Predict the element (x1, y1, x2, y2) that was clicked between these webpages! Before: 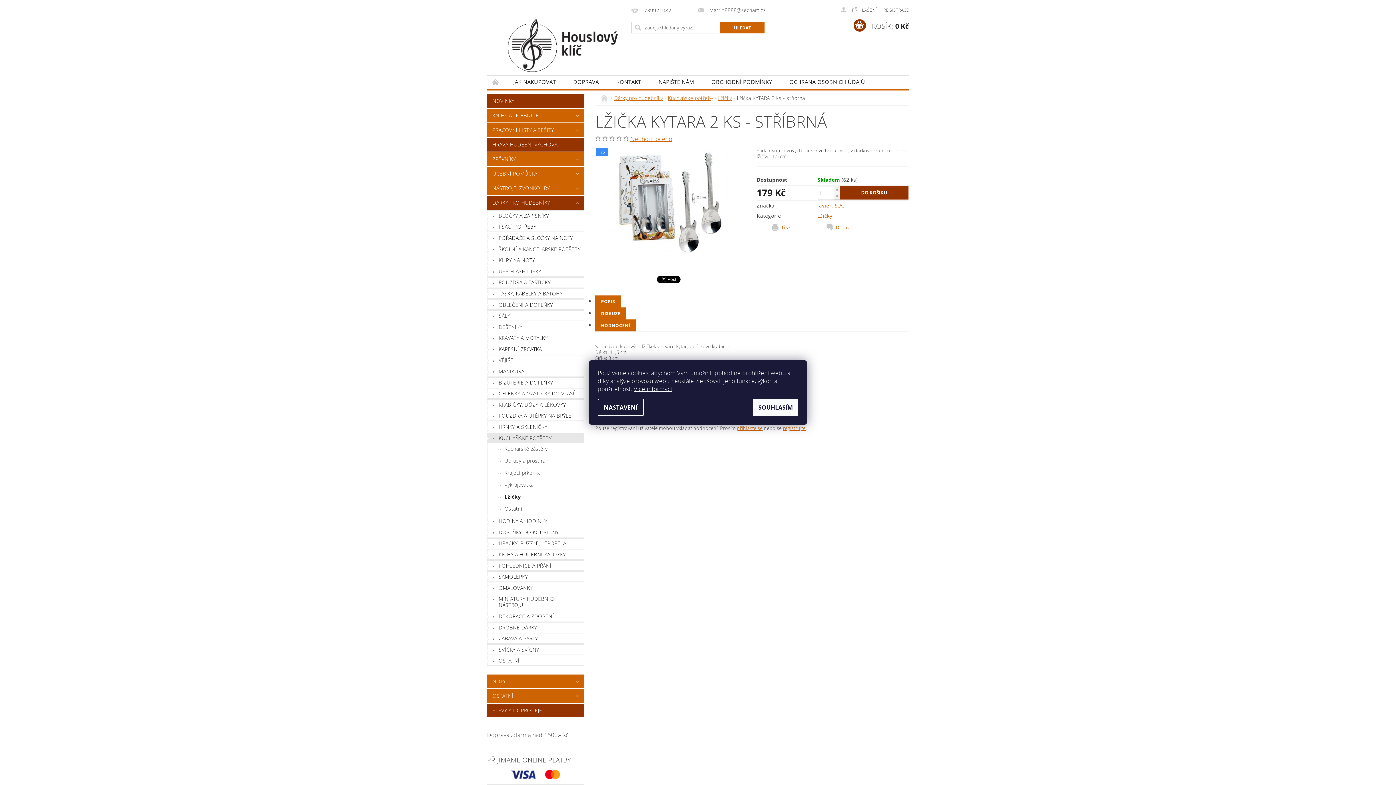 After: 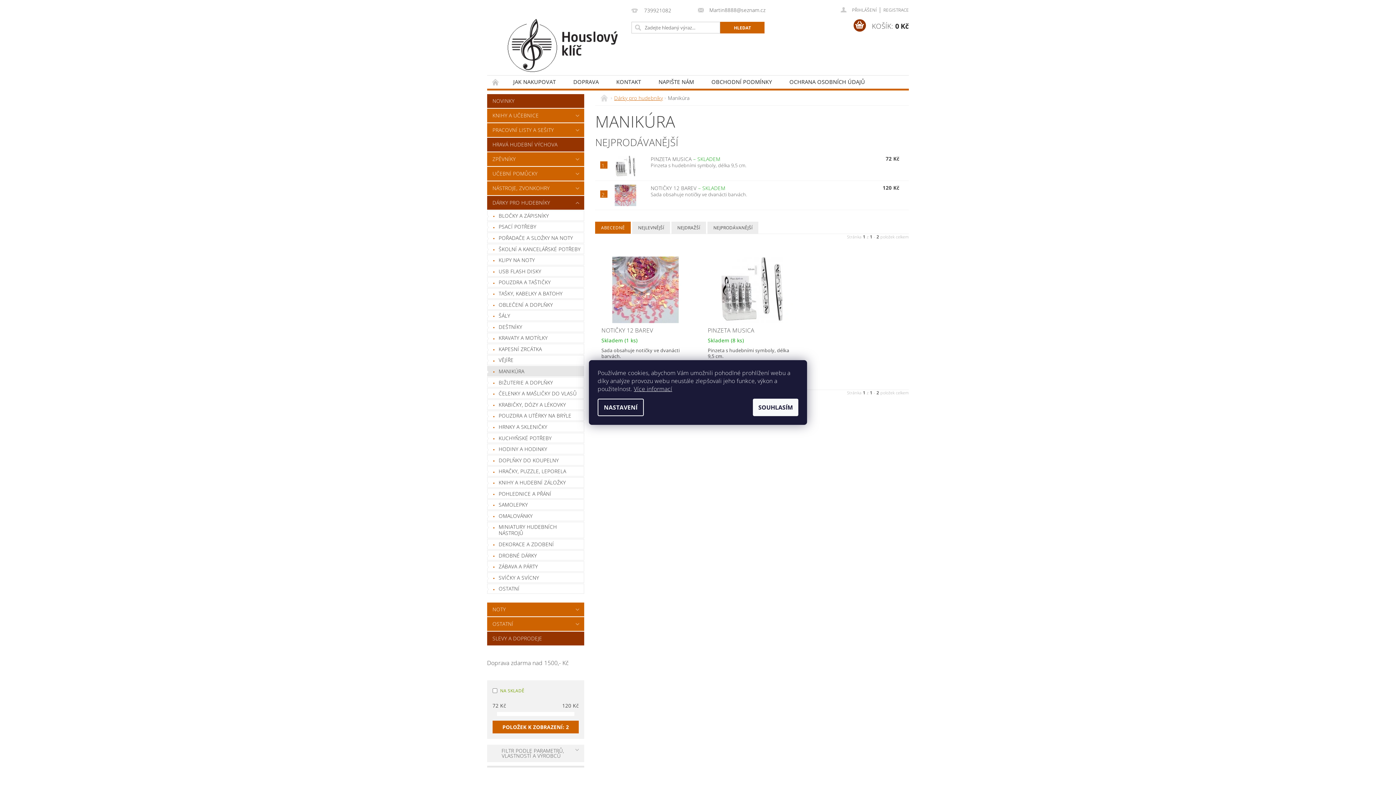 Action: bbox: (487, 366, 584, 376) label: MANIKÚRA